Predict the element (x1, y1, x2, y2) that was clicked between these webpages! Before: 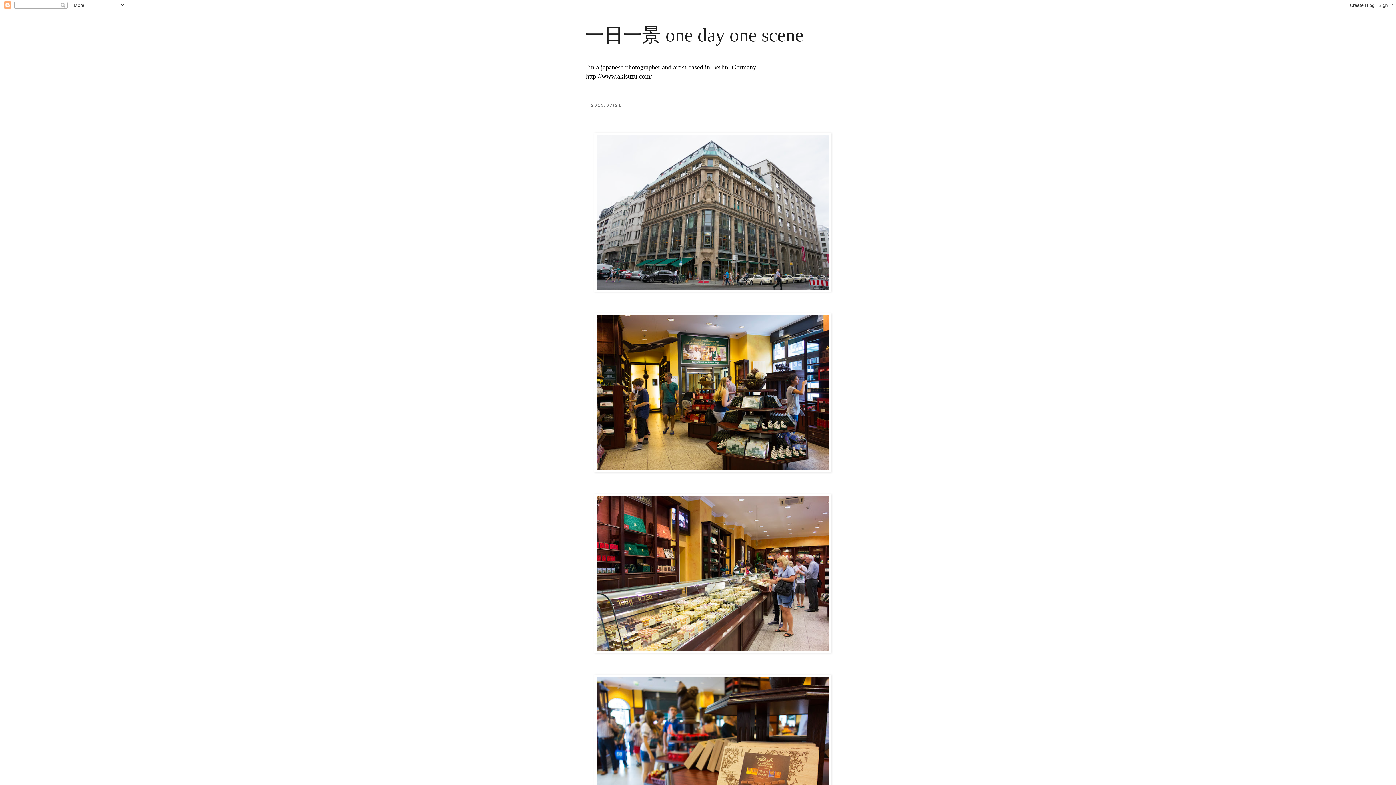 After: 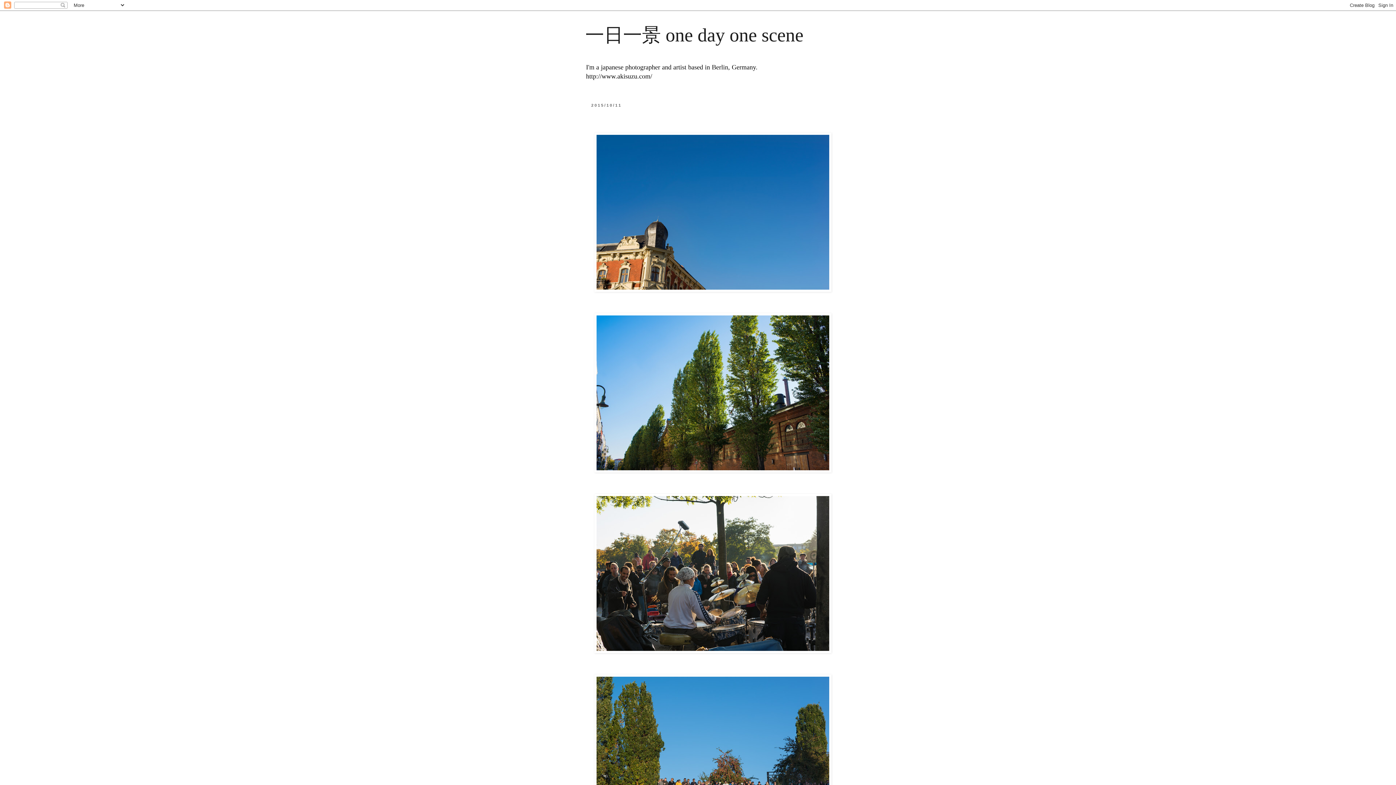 Action: bbox: (585, 24, 803, 45) label: 一日一景 one day one scene